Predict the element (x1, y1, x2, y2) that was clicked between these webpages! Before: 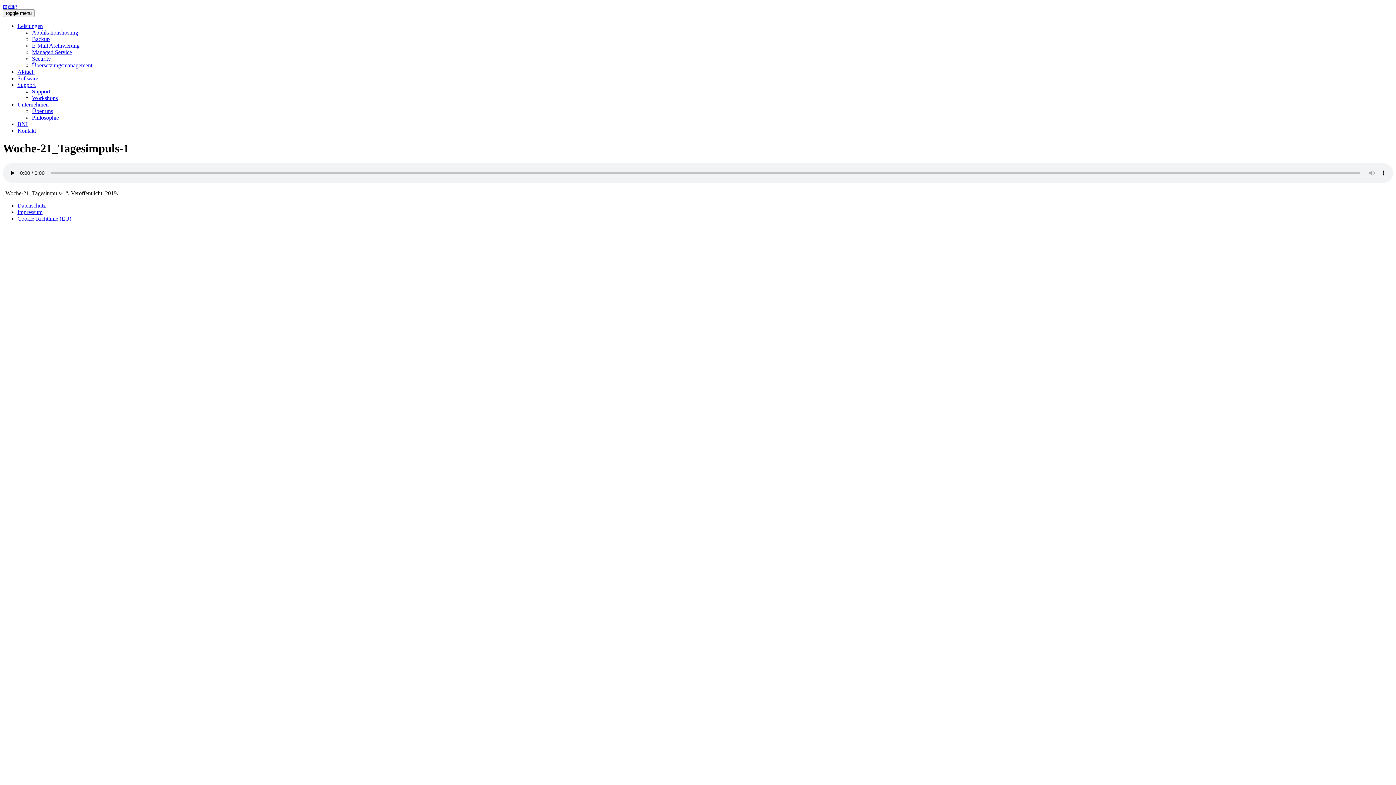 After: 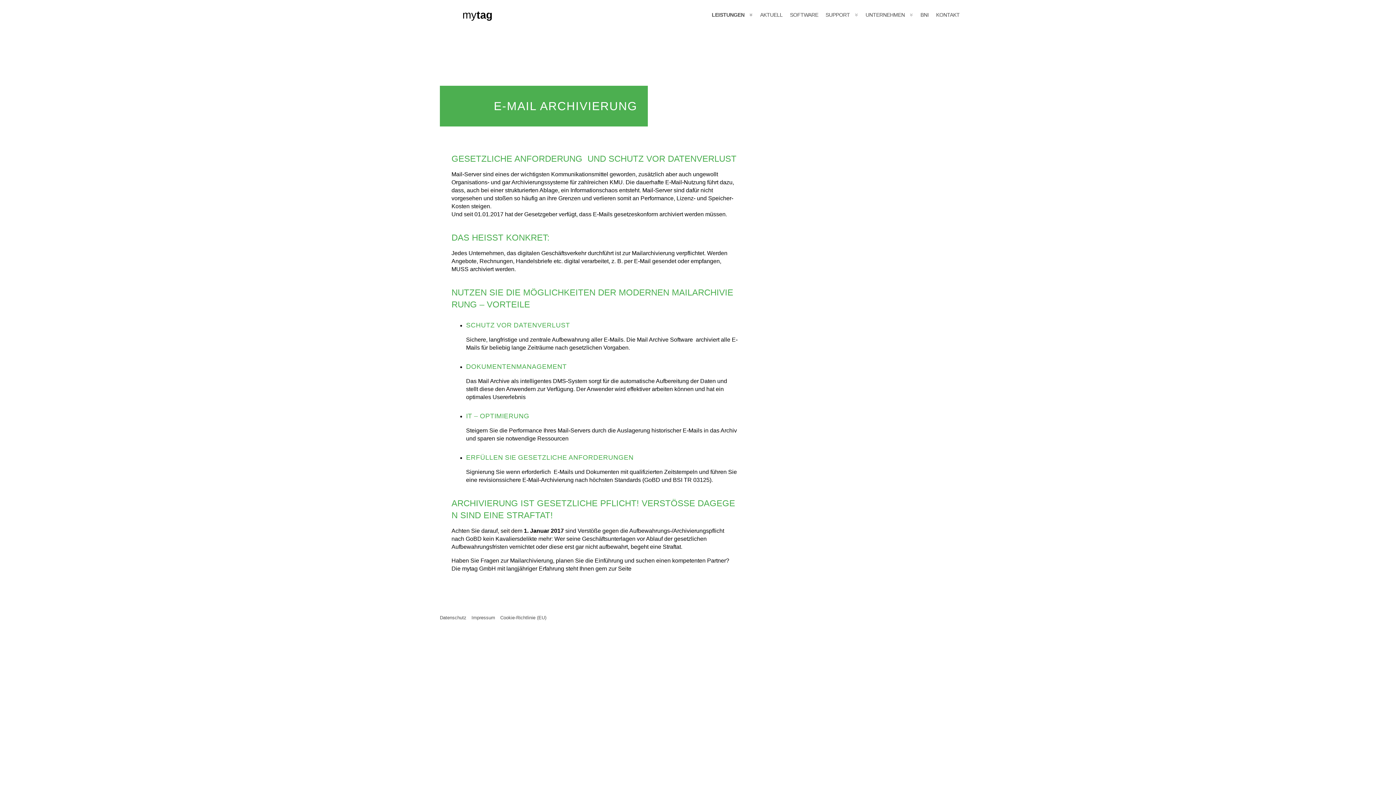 Action: bbox: (32, 42, 79, 48) label: E-Mail Archivierung